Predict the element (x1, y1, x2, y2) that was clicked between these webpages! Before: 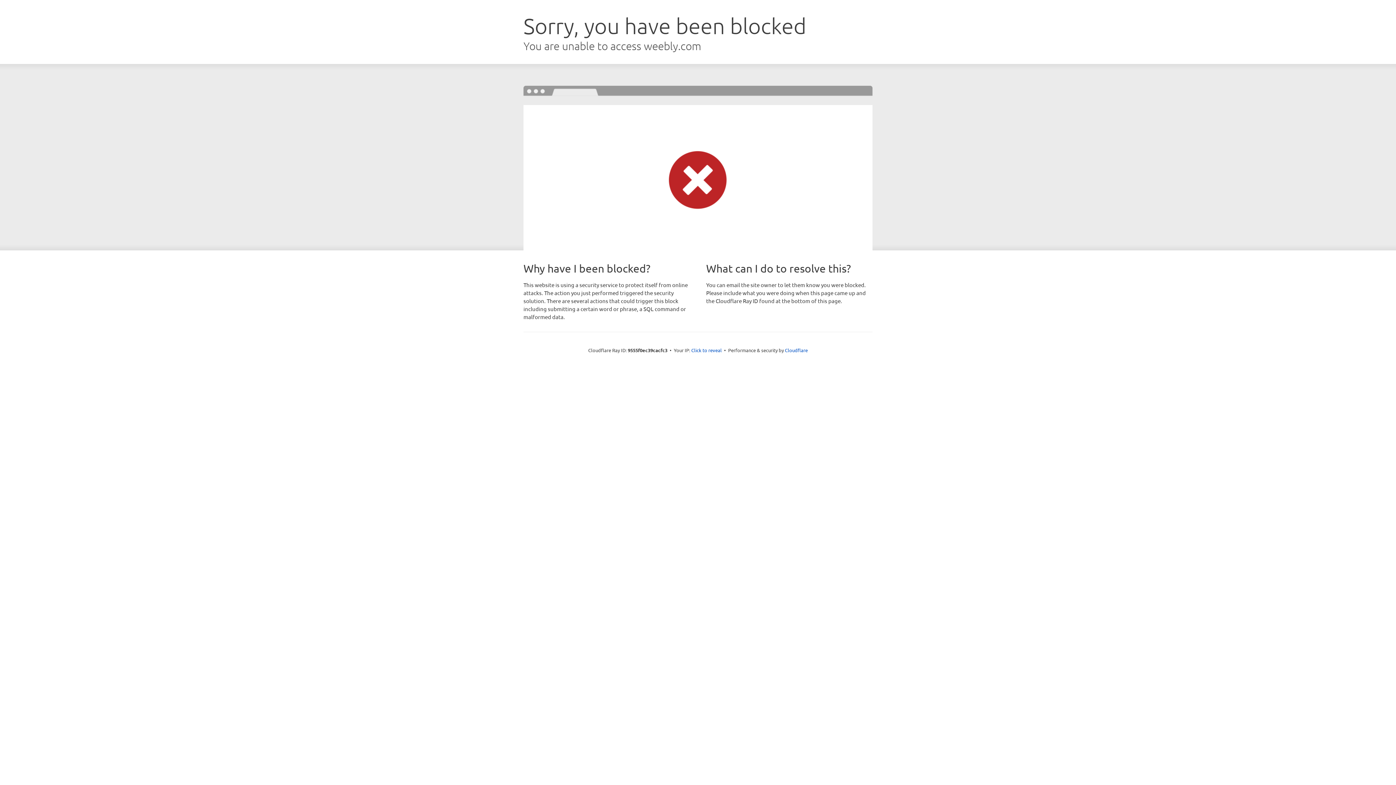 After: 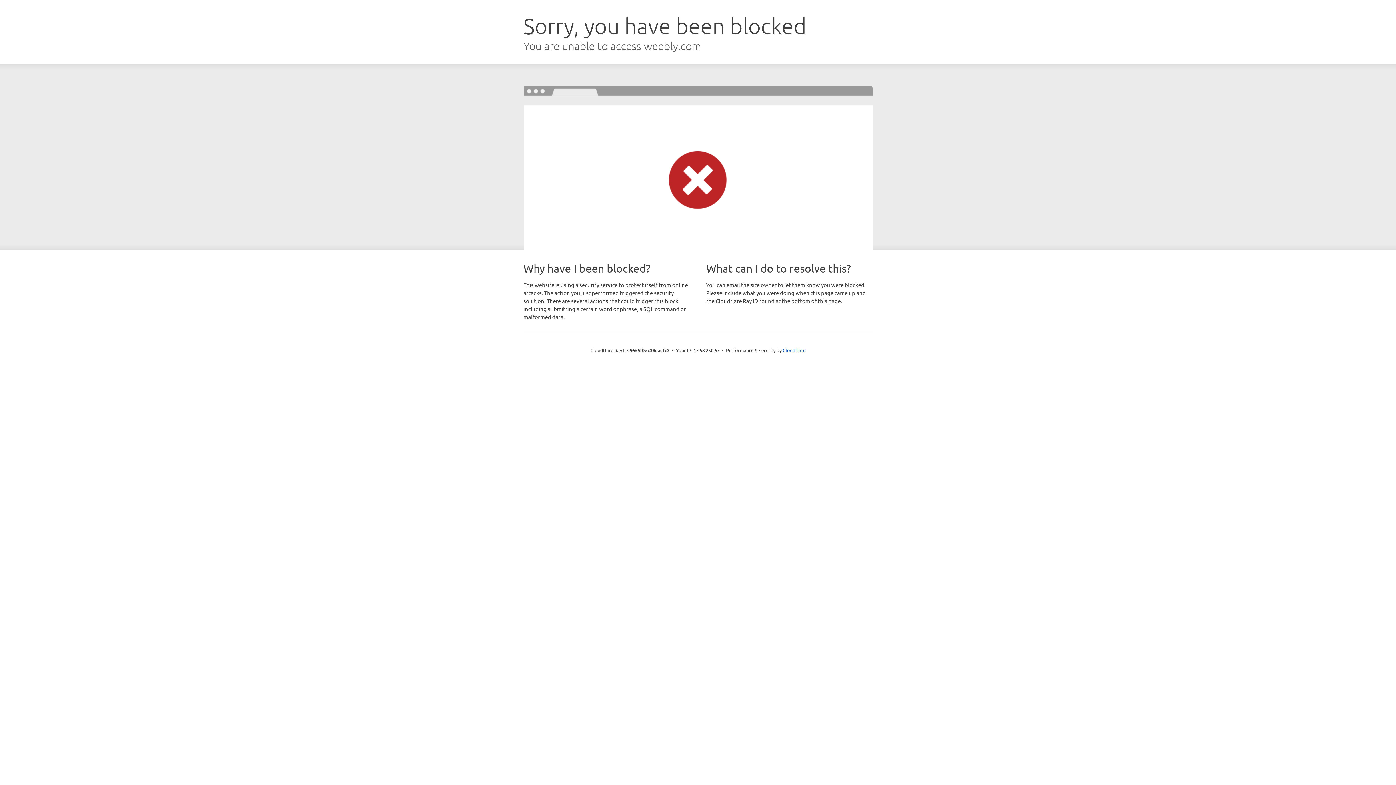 Action: label: Click to reveal bbox: (691, 346, 722, 353)